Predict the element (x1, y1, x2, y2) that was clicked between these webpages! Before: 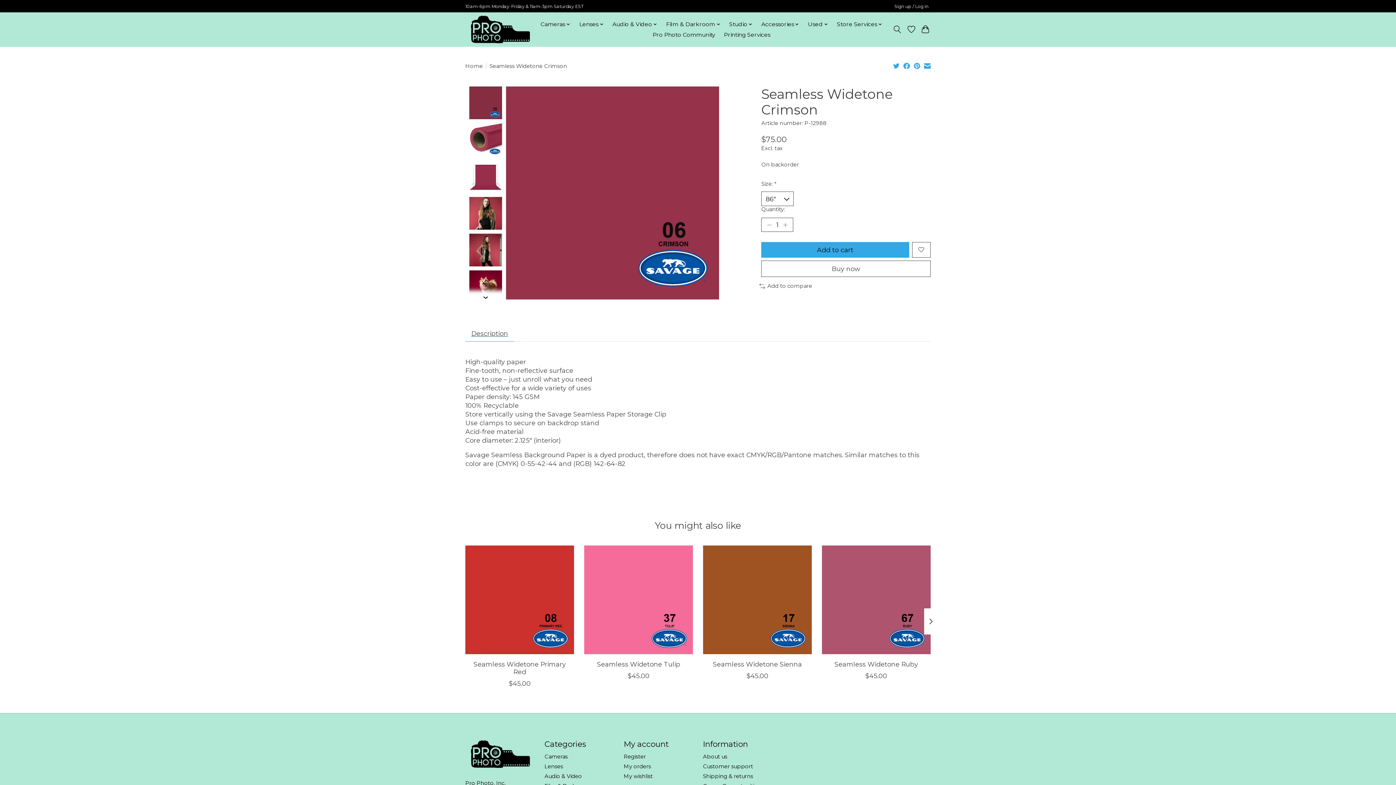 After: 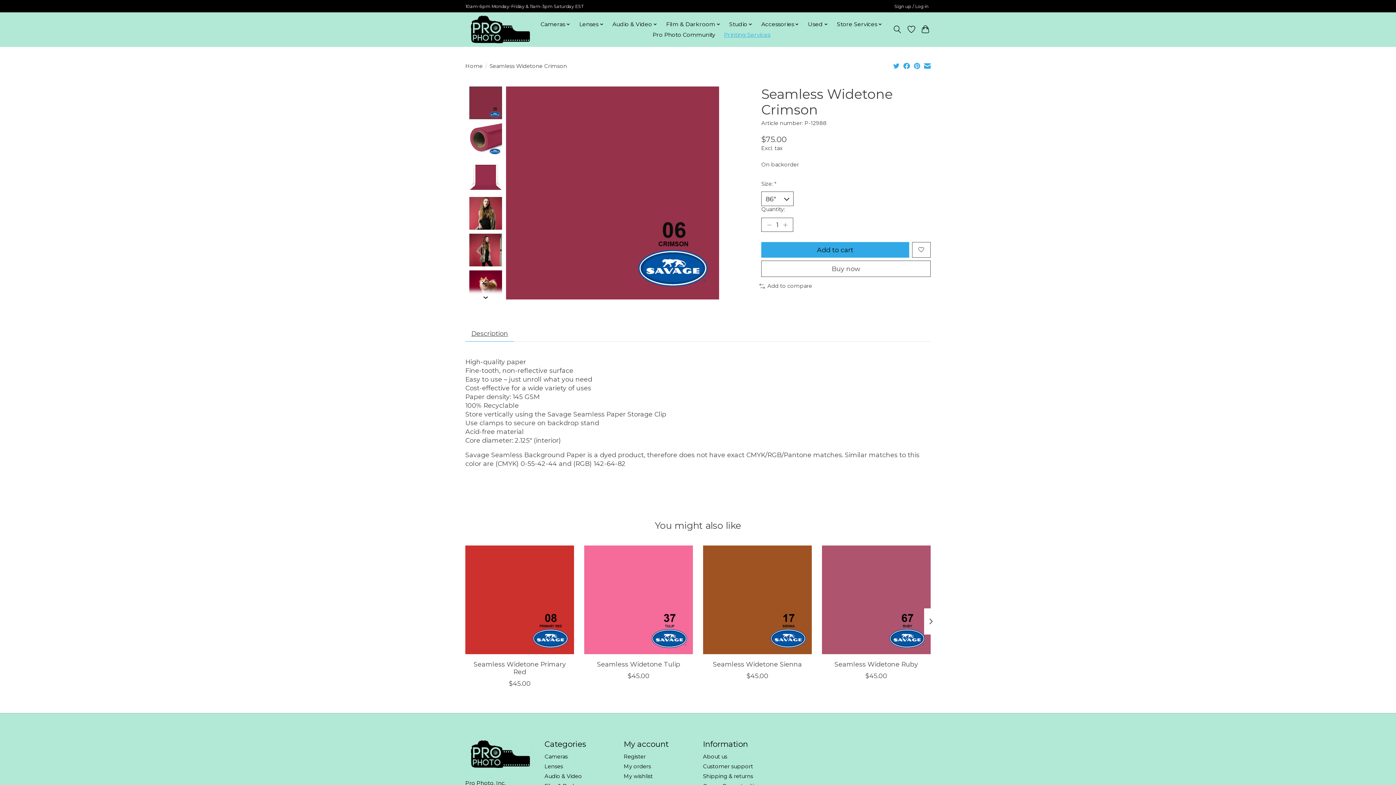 Action: label: Printing Services bbox: (721, 29, 773, 39)